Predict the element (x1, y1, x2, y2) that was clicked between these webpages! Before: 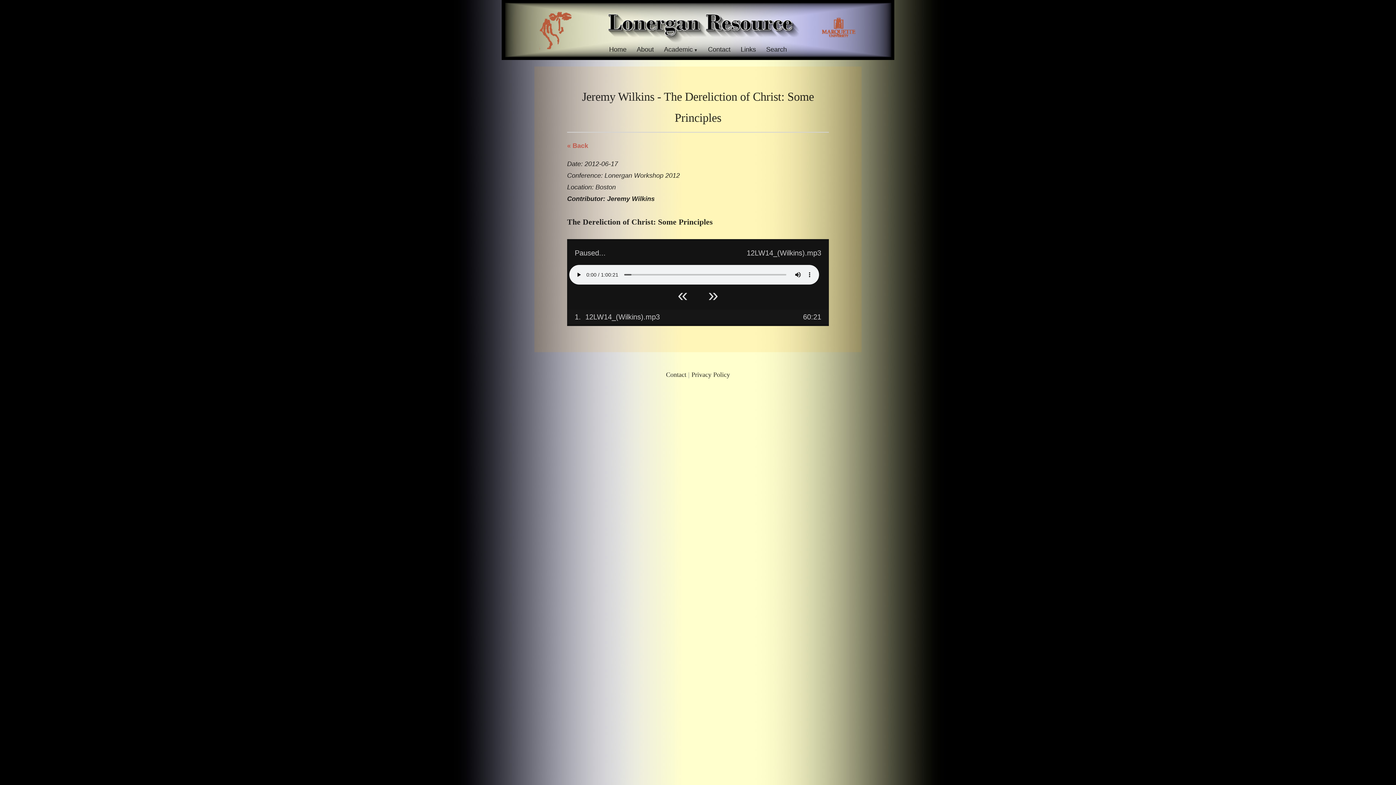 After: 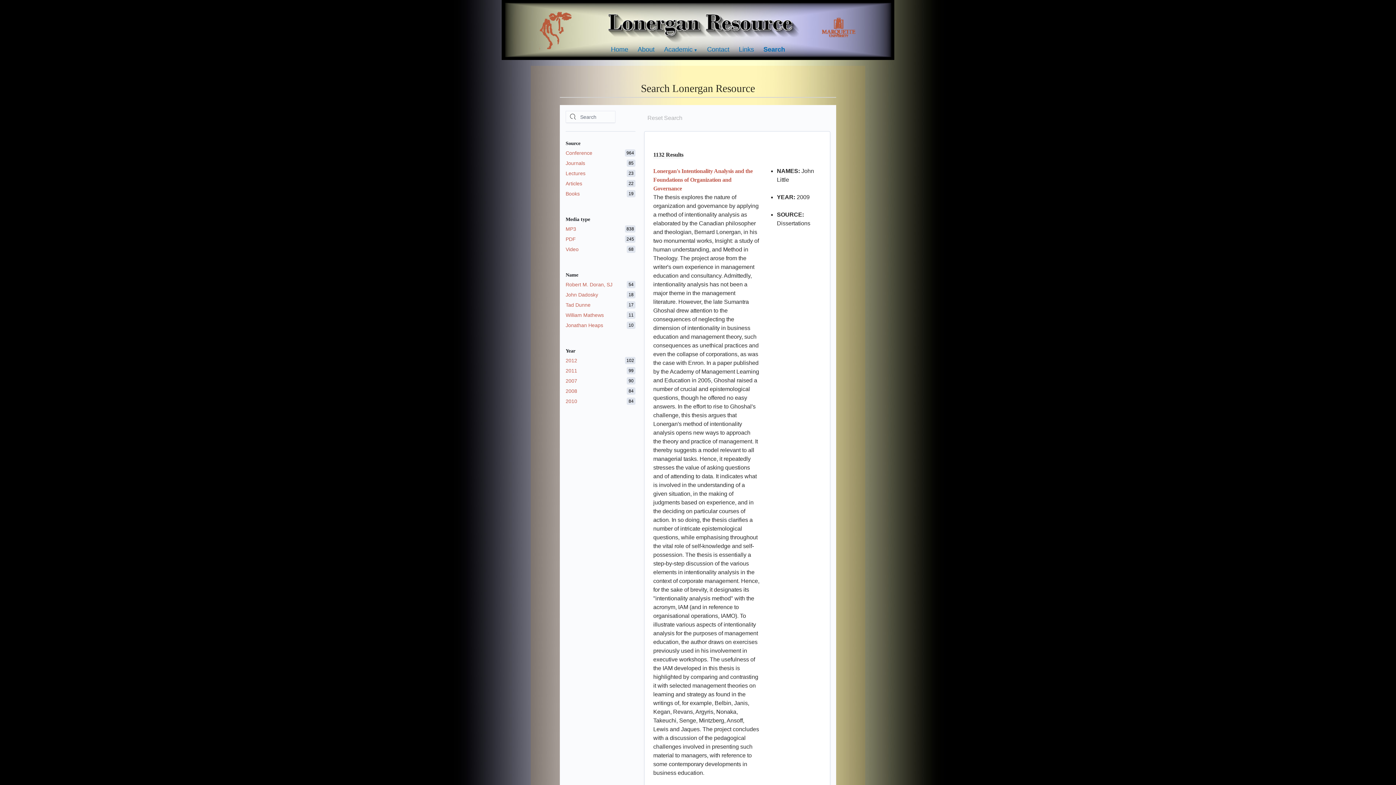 Action: label: Search bbox: (766, 45, 787, 53)